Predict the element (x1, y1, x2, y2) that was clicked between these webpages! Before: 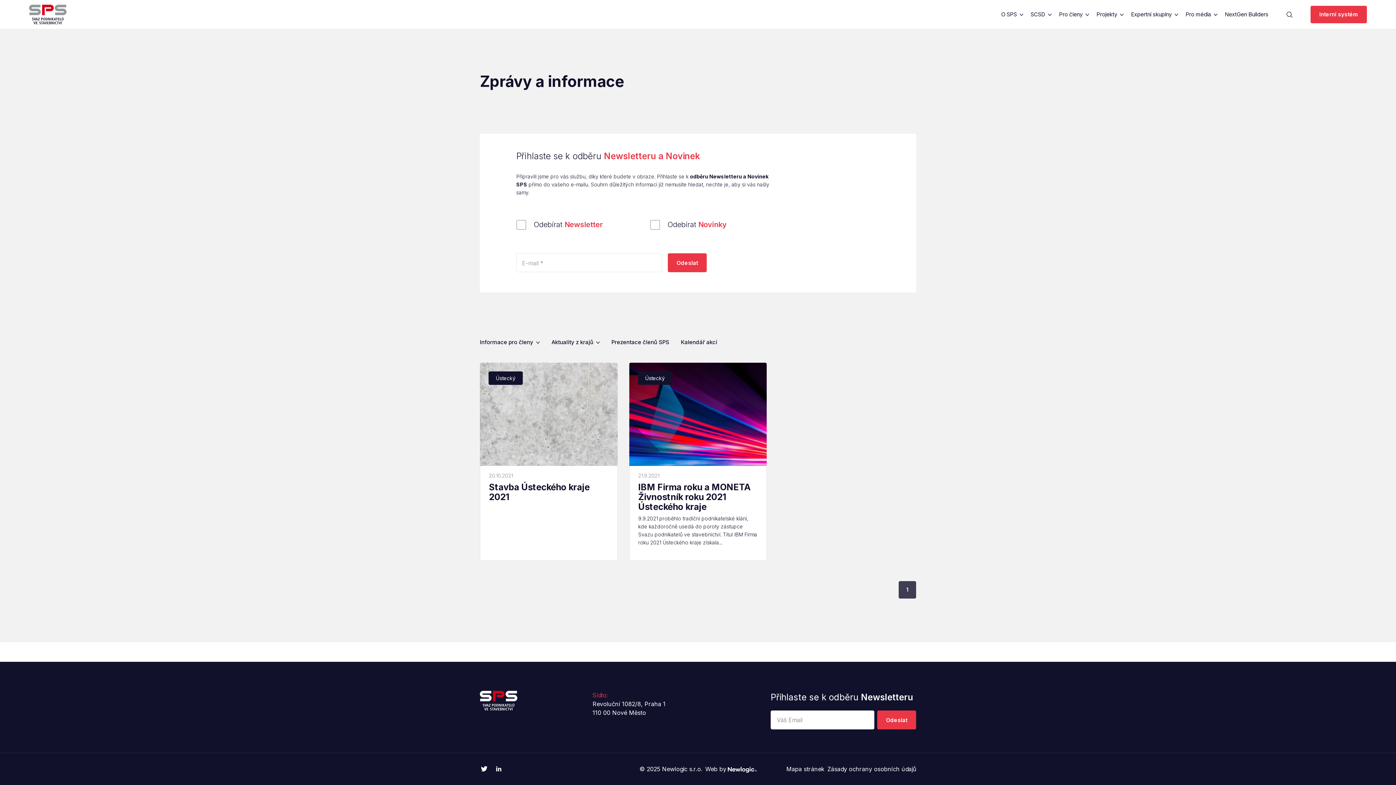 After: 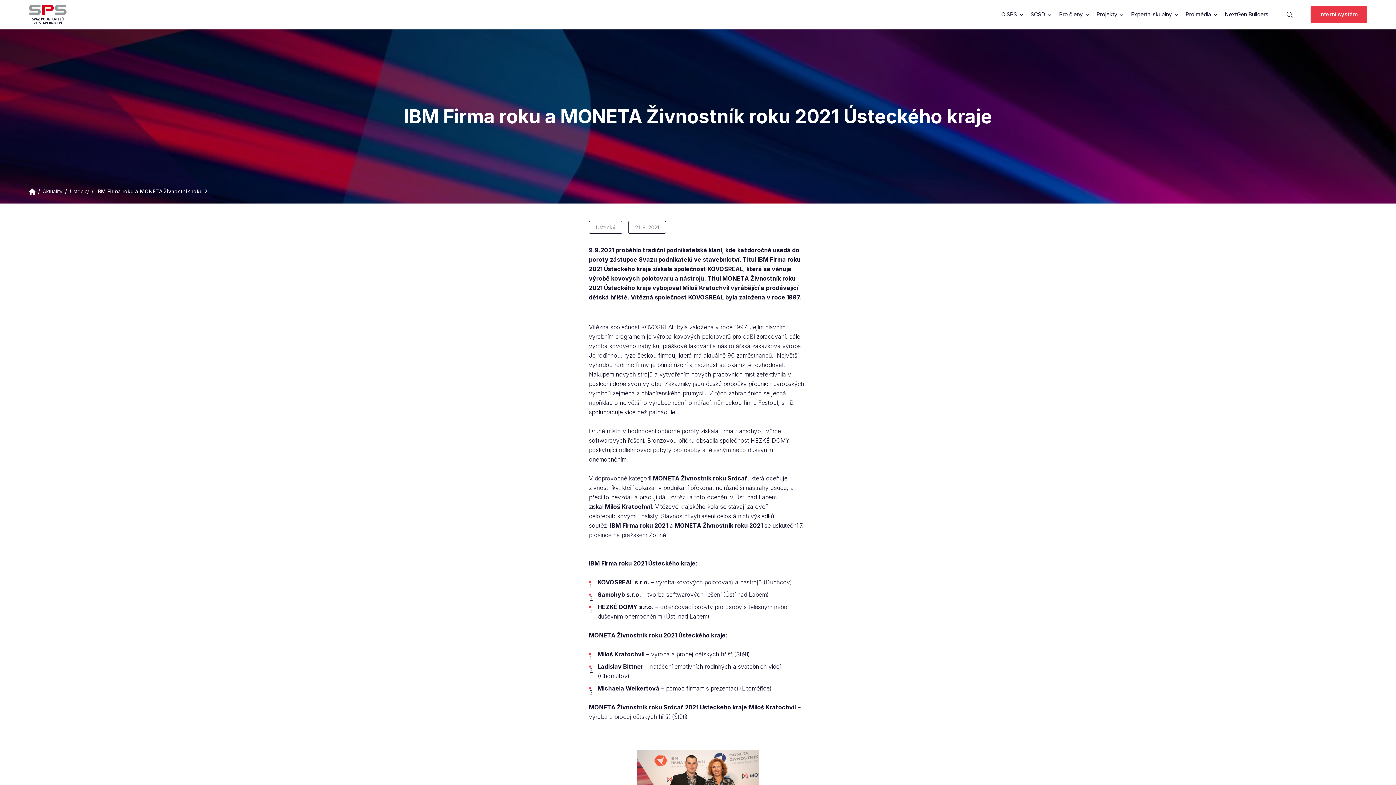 Action: bbox: (629, 362, 767, 561) label: Ústecký
21.9.2021
IBM Firma roku a MONETA Živnostník roku 2021 Ústeckého kraje

9.9.2021 proběhlo tradiční podnikatelské klání, kde každoročně usedá do poroty zástupce Svazu podnikatelů ve stavebnictví. Titul IBM Firma roku 2021 Ústeckého kraje získala...